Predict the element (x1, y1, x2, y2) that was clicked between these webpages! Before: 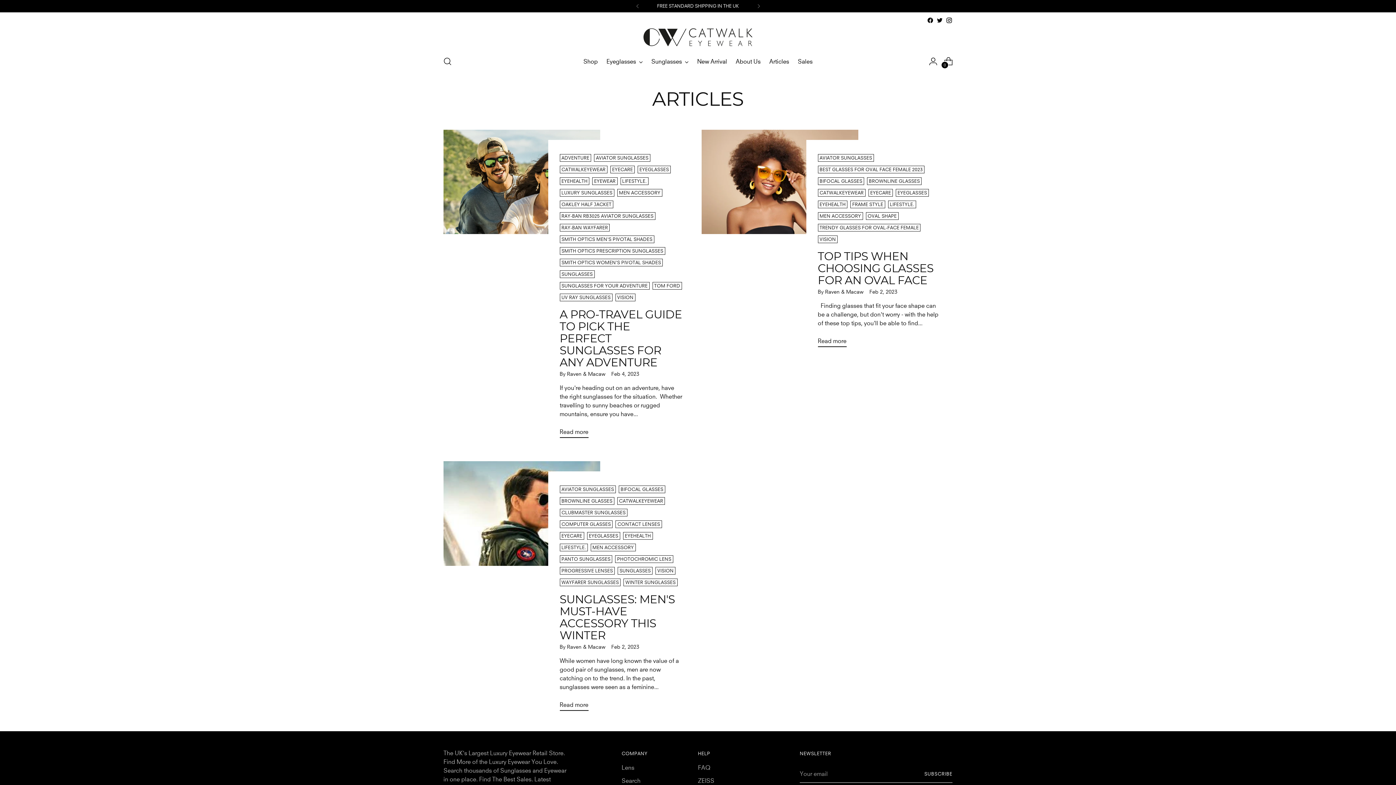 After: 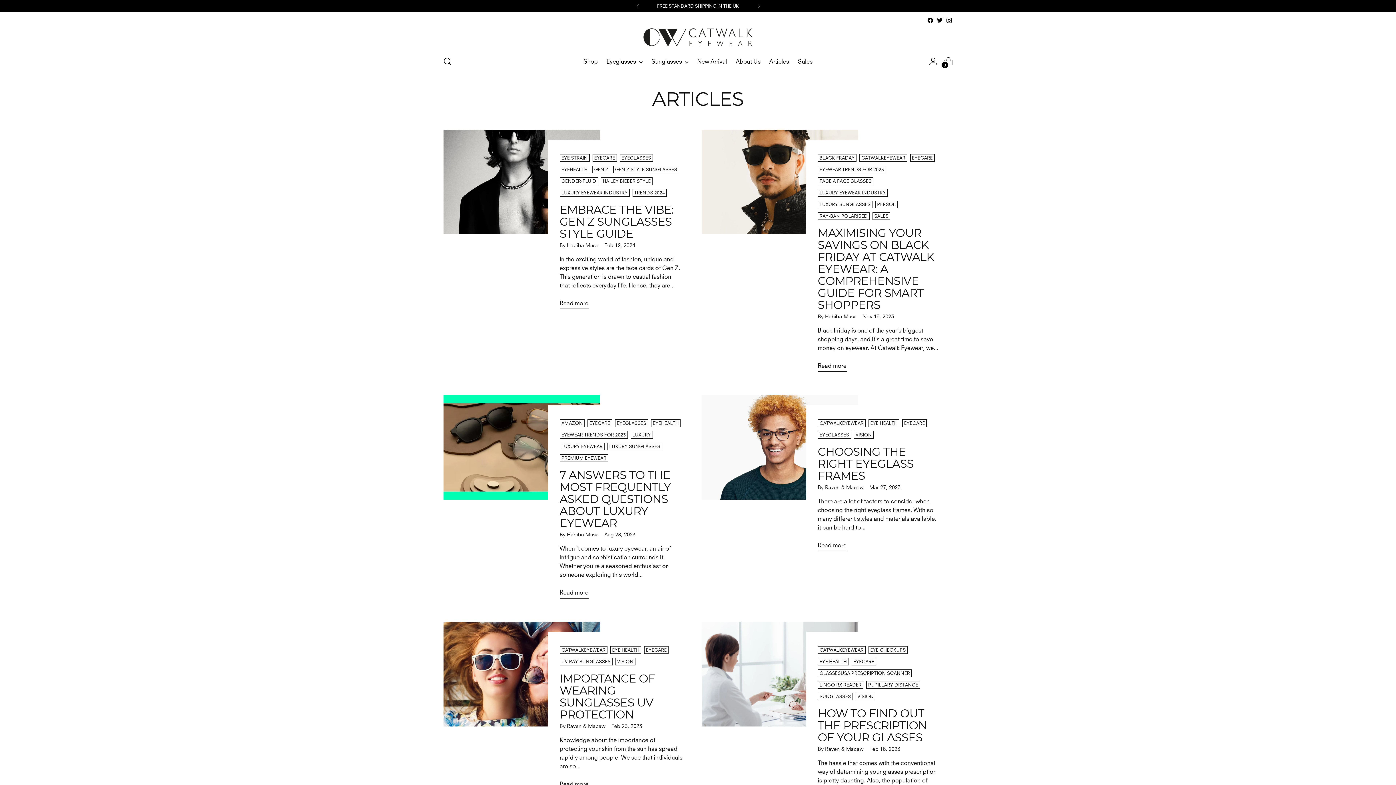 Action: label: EYECARE bbox: (559, 532, 584, 540)